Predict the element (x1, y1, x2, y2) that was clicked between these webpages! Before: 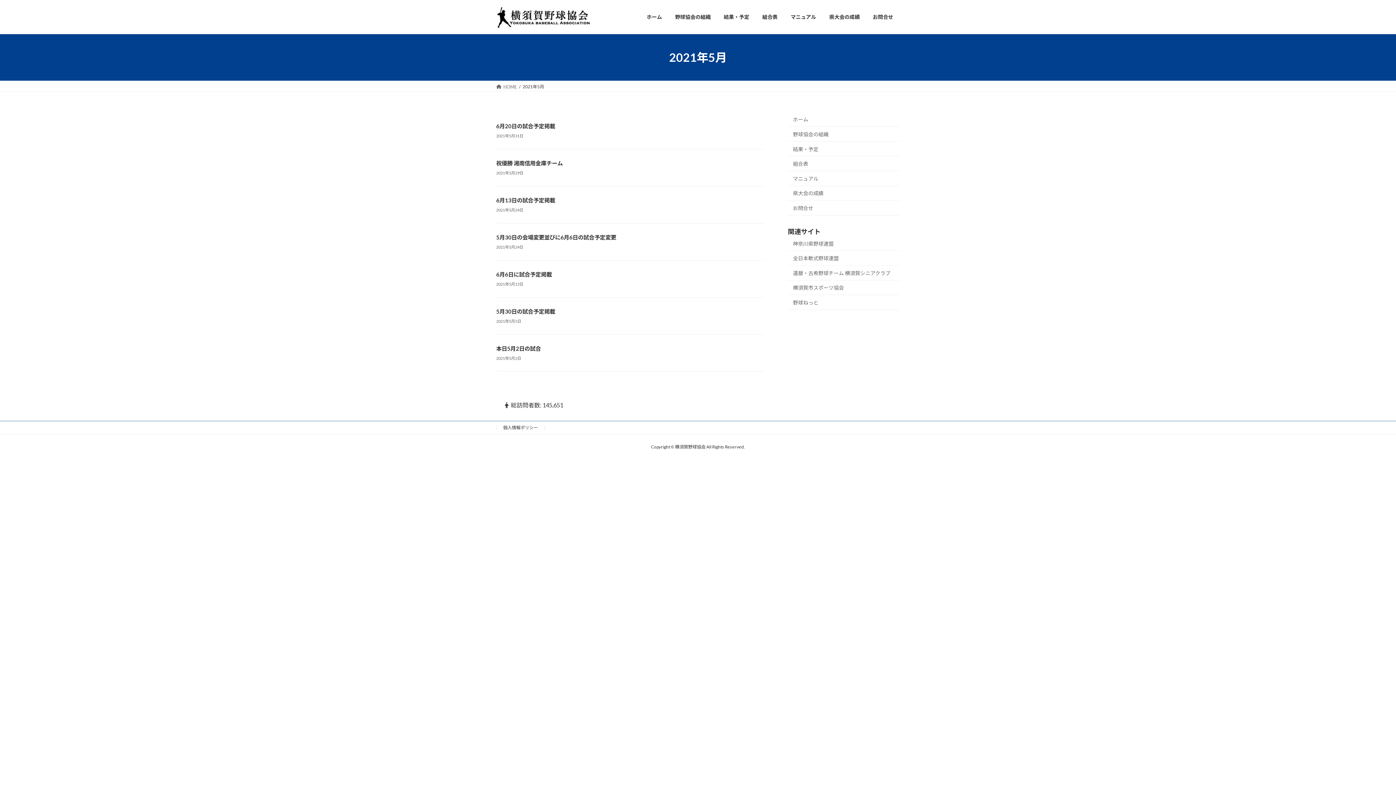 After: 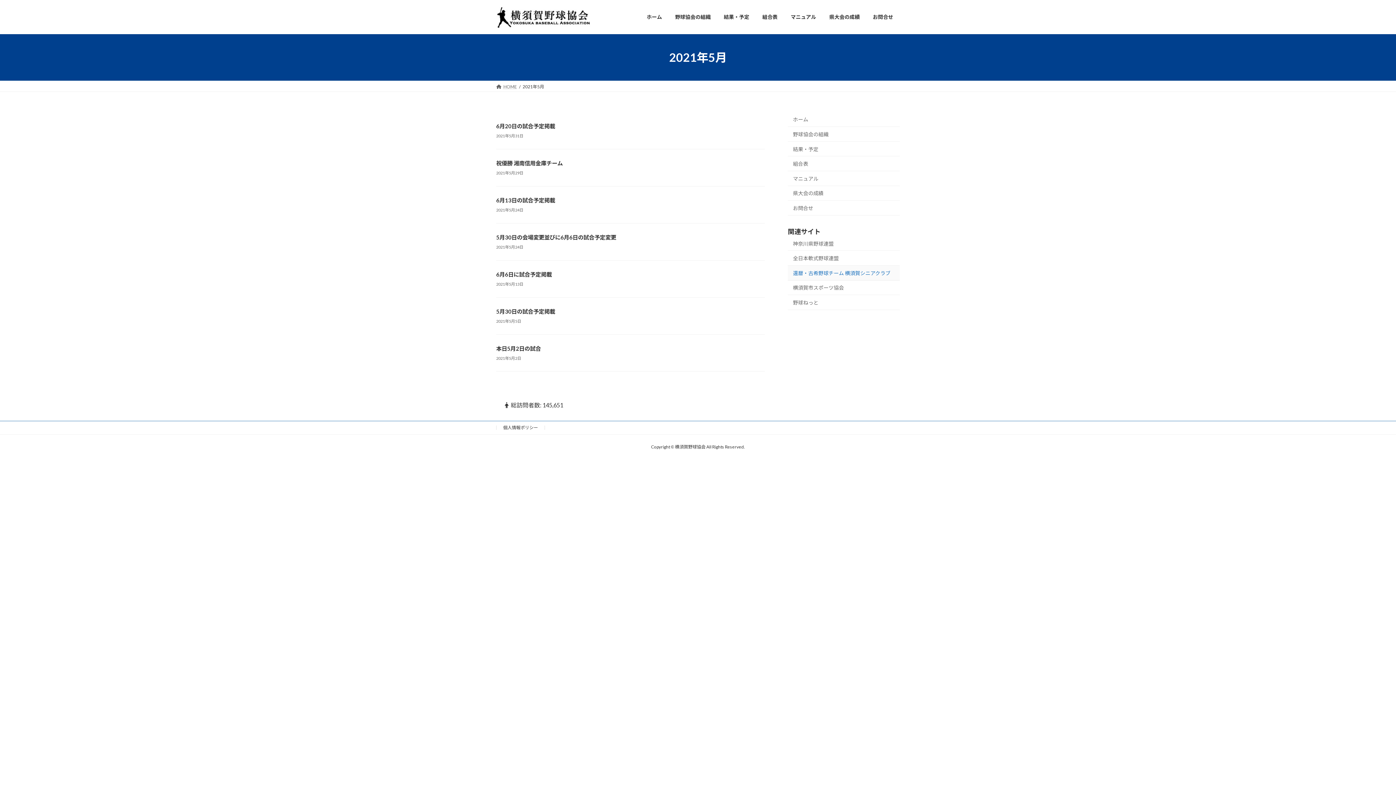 Action: label: 還暦・古希野球チーム 横須賀シニアクラブ bbox: (788, 265, 900, 280)